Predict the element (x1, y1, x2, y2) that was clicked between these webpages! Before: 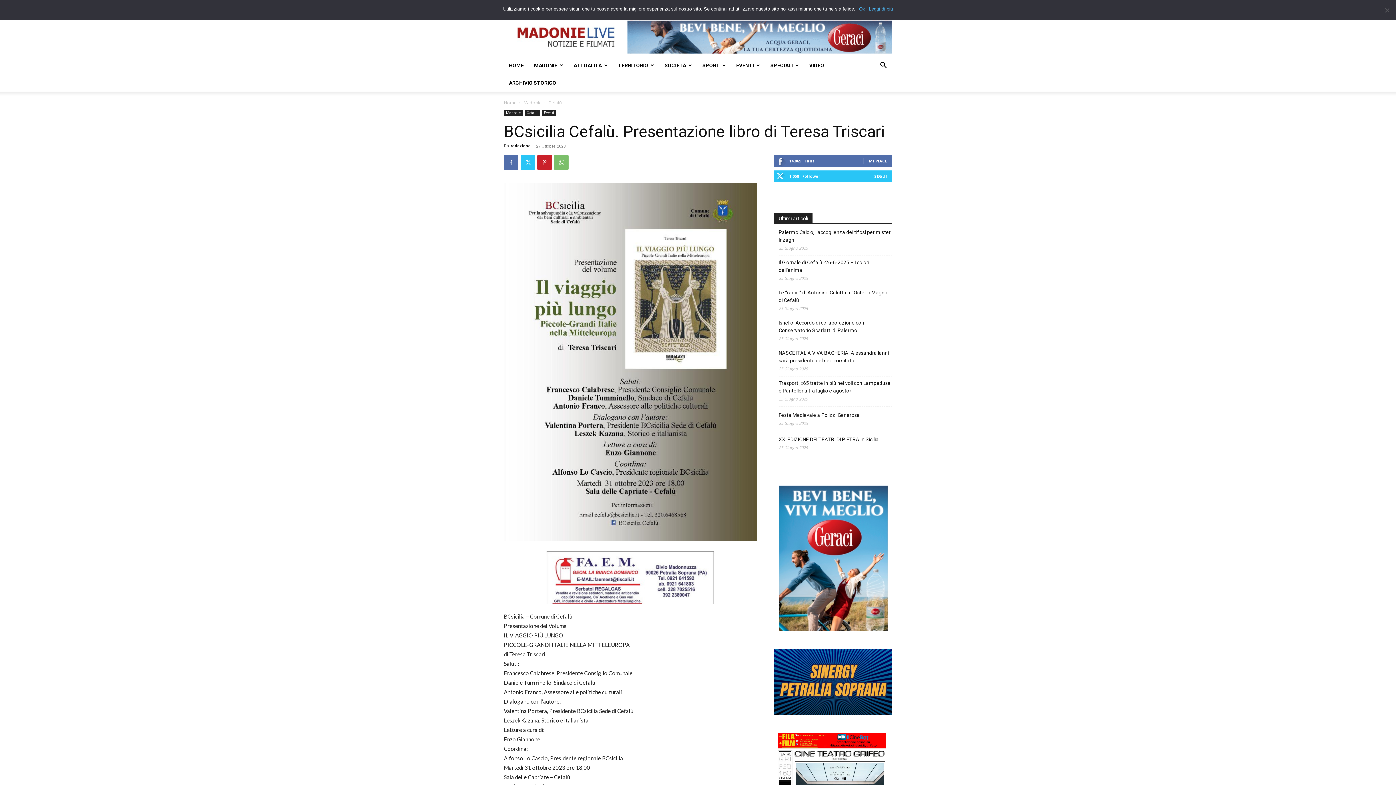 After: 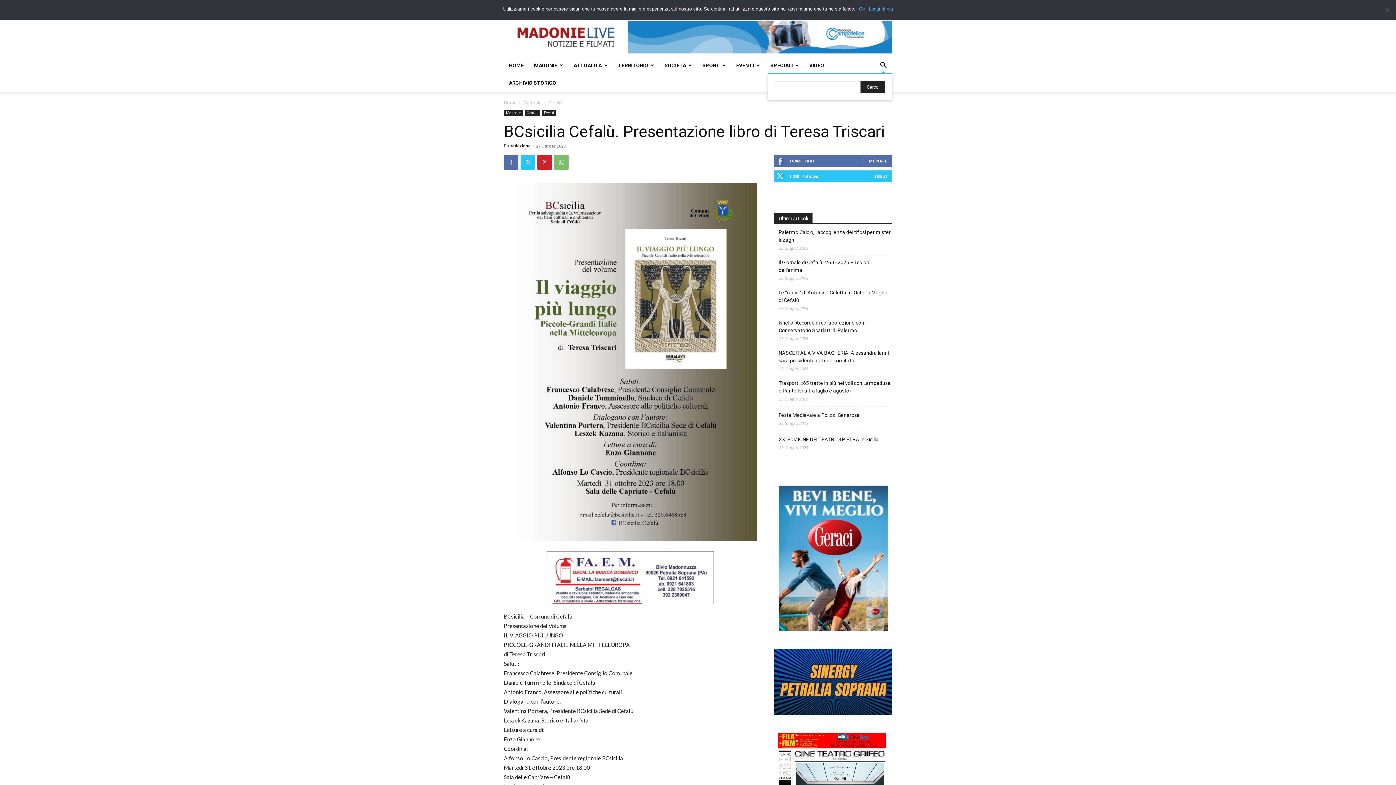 Action: bbox: (874, 62, 892, 69) label: Search